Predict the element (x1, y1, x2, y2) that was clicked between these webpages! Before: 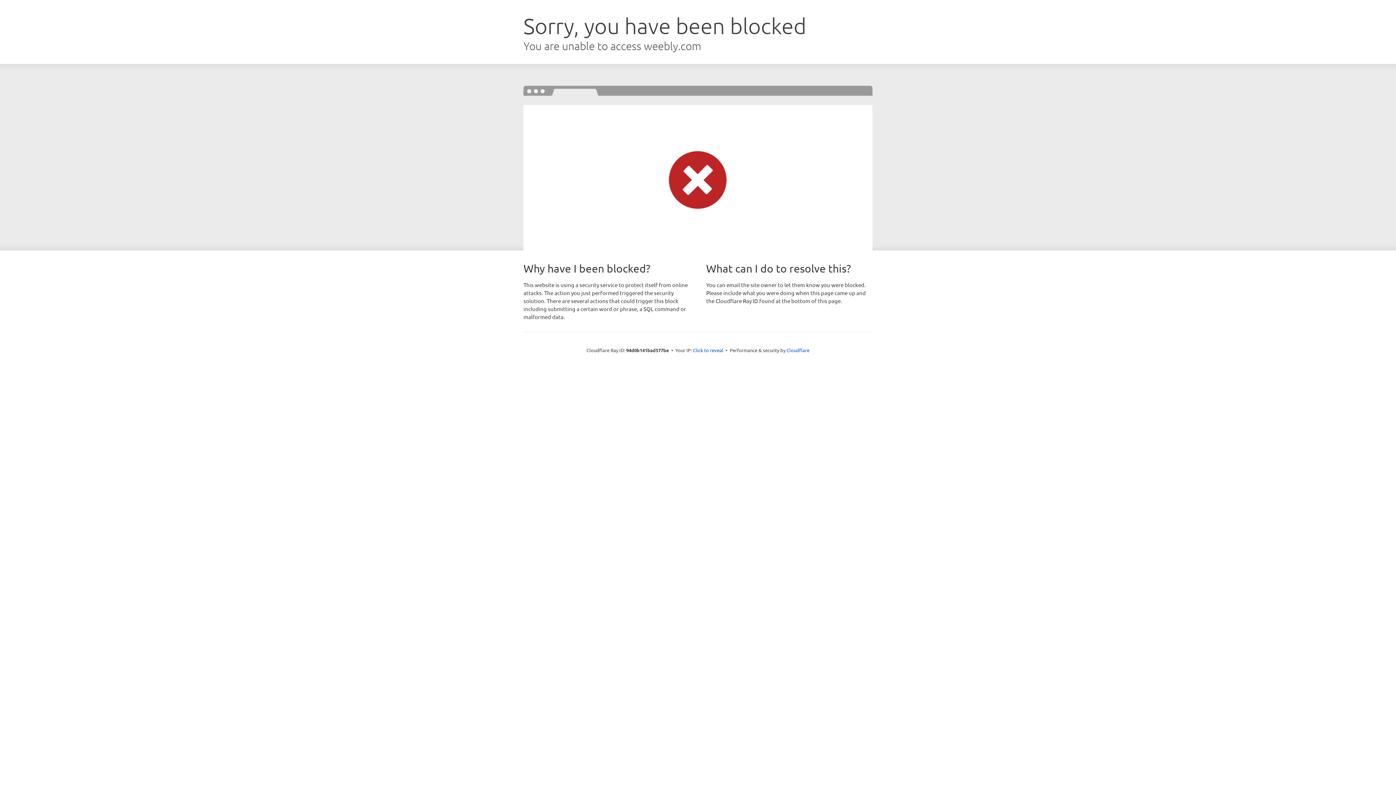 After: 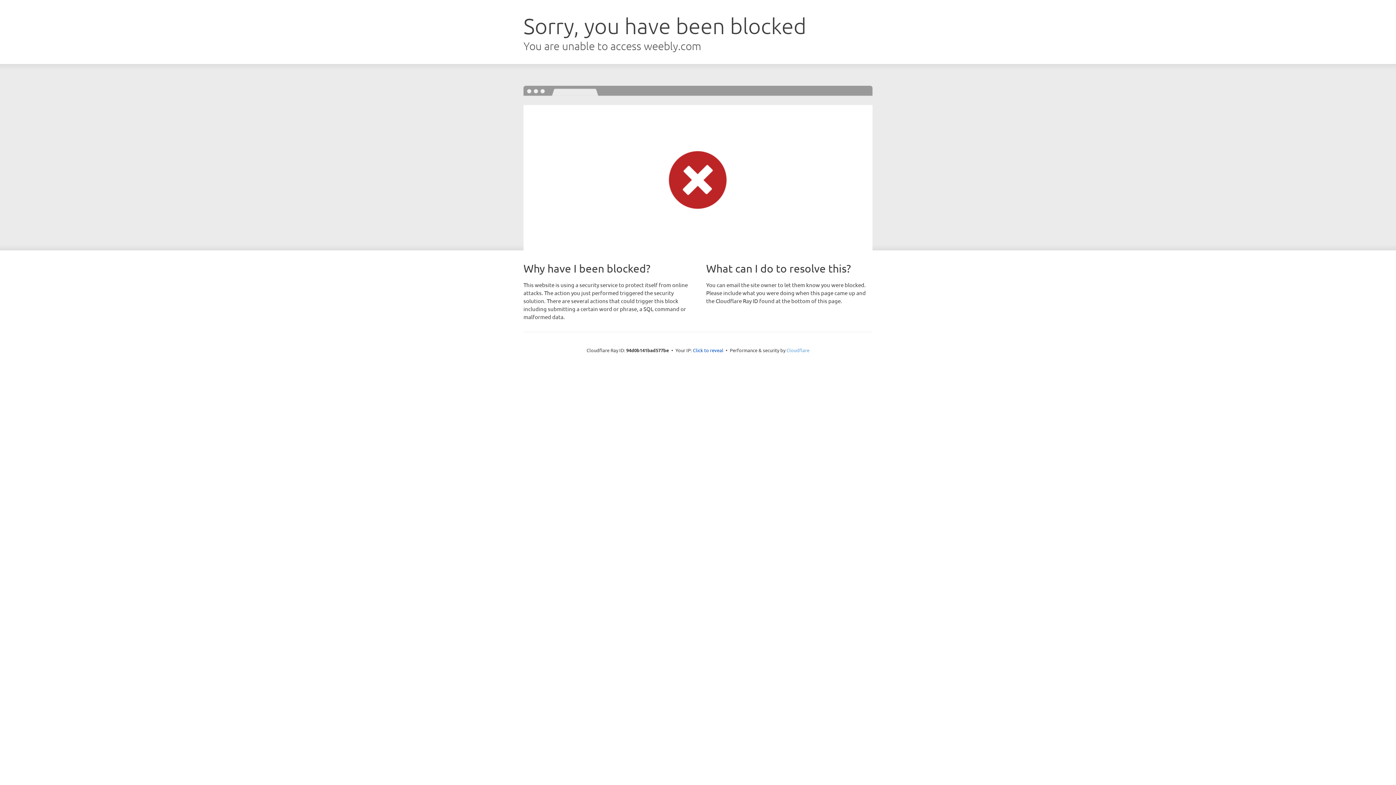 Action: bbox: (786, 347, 809, 353) label: Cloudflare